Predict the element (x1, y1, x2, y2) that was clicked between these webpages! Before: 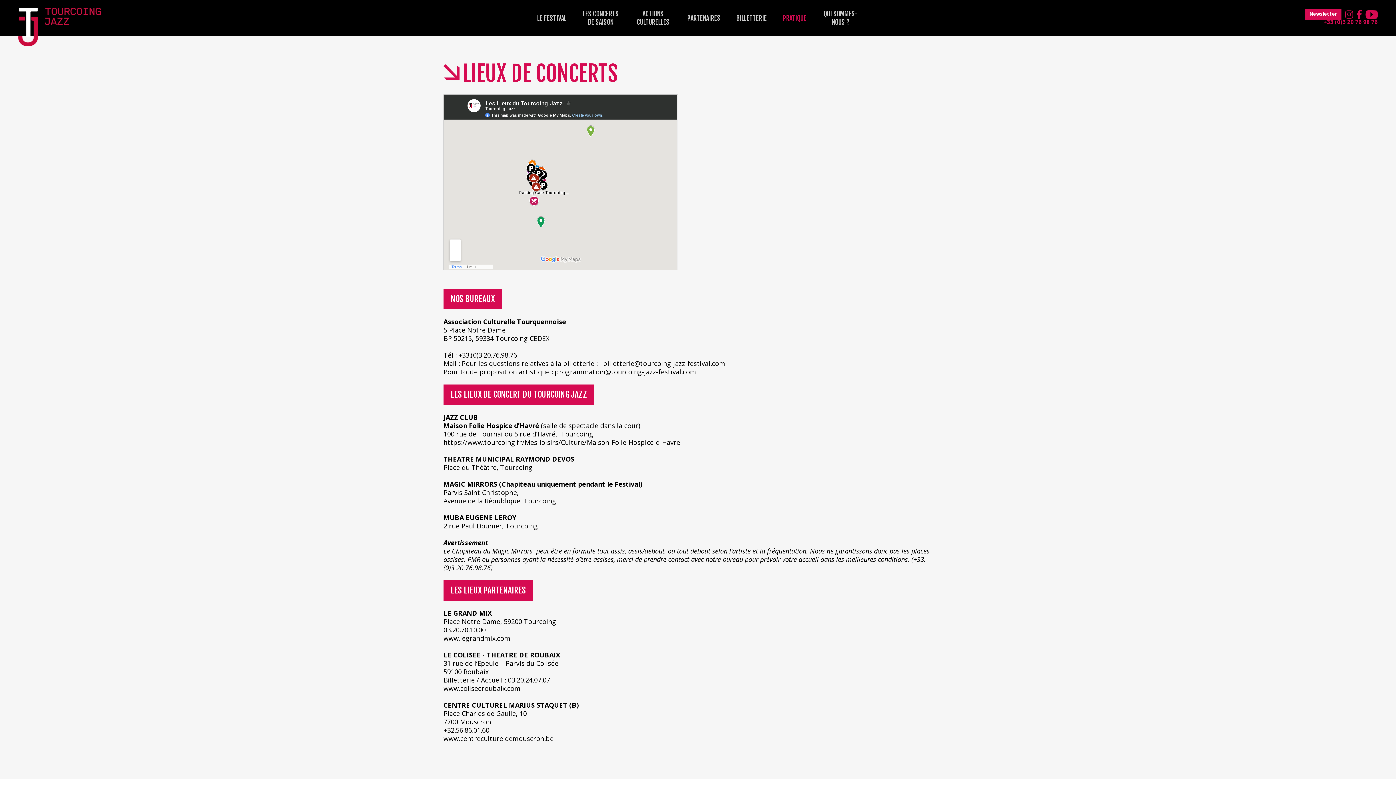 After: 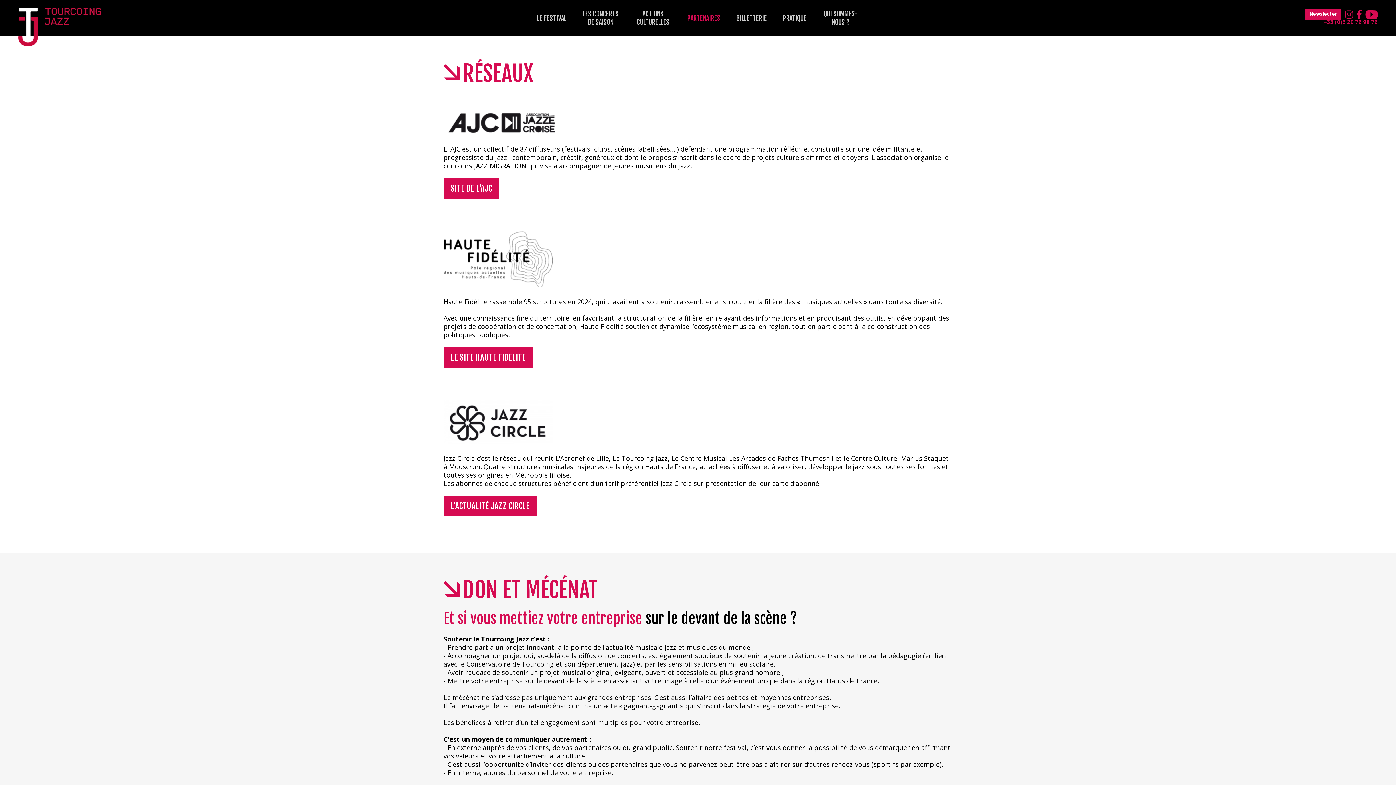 Action: bbox: (679, 0, 728, 36) label: PARTENAIRES